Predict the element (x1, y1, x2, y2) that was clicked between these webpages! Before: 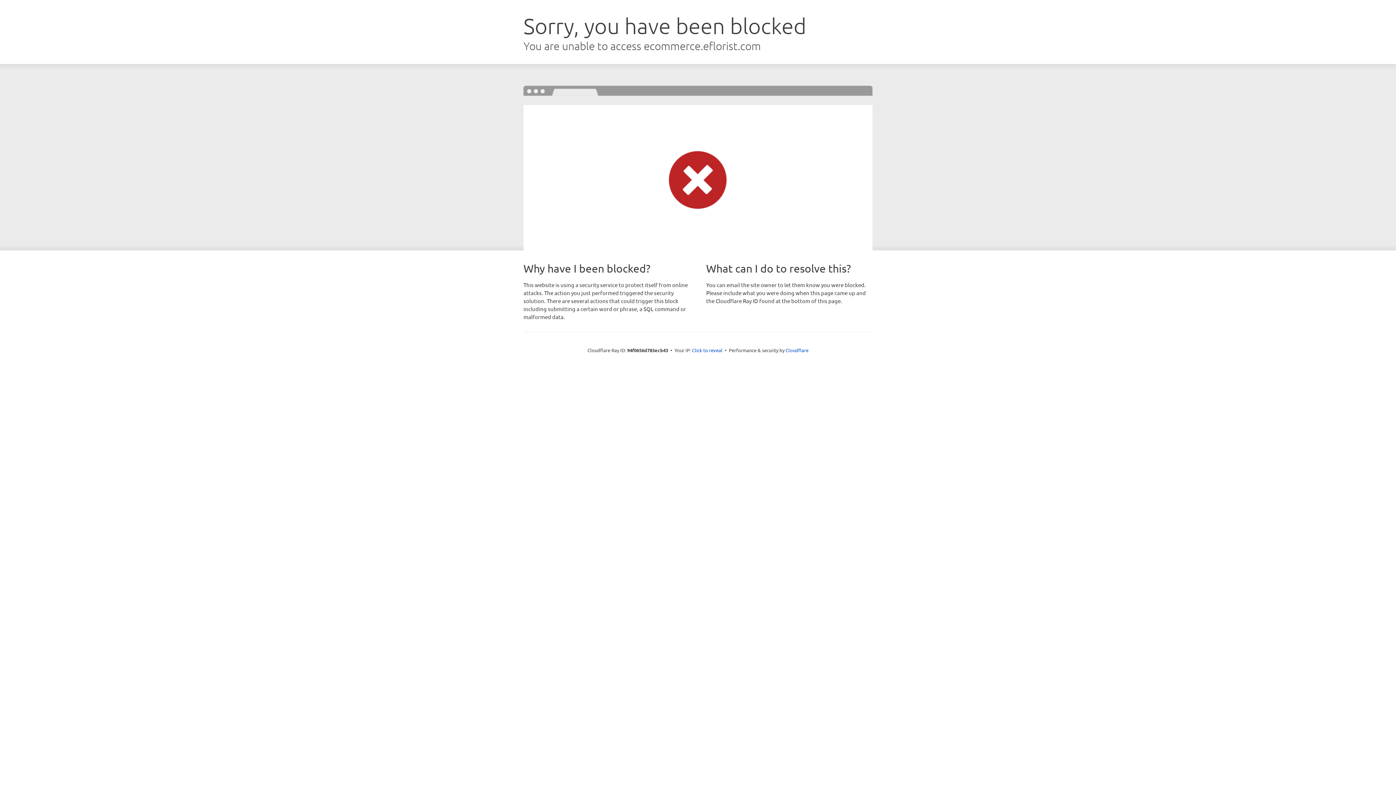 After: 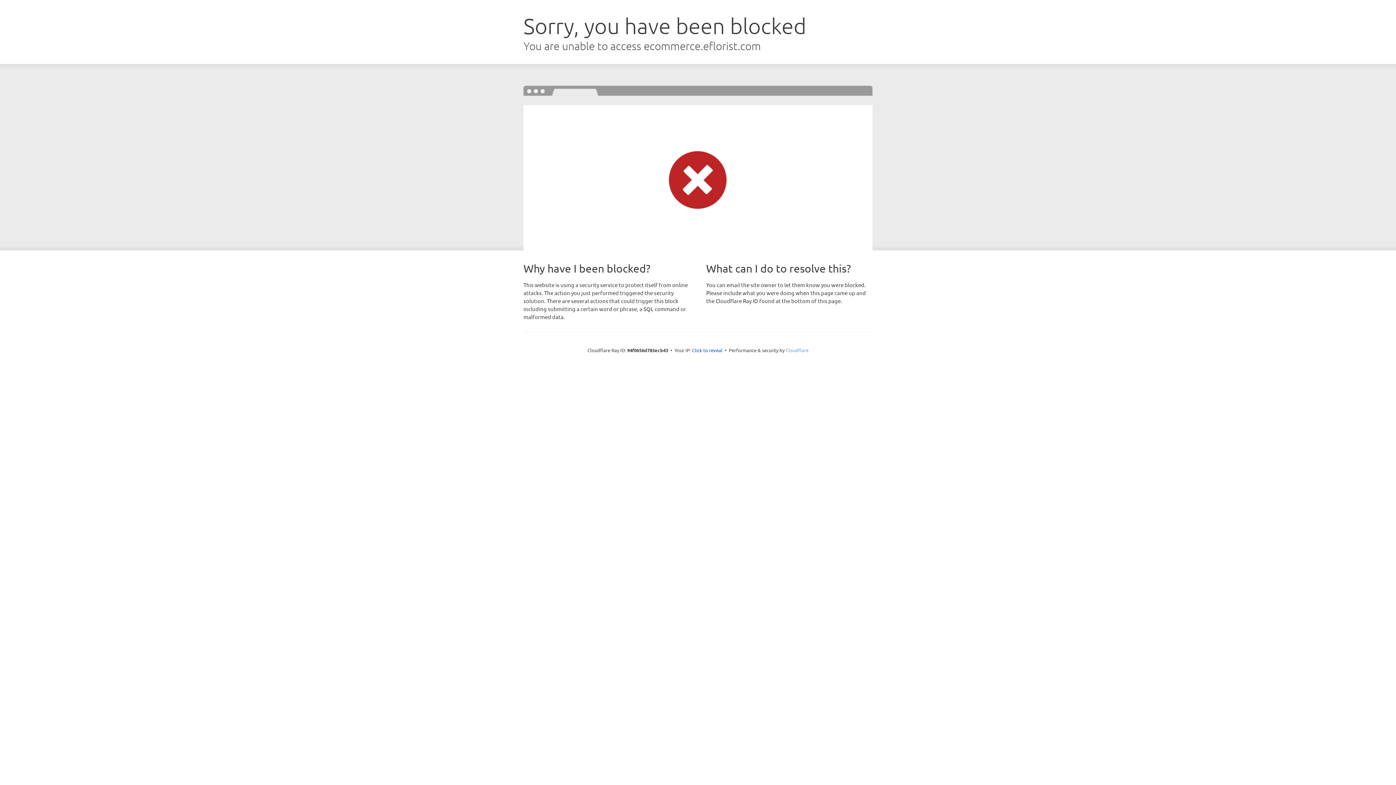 Action: label: Cloudflare bbox: (785, 347, 808, 353)